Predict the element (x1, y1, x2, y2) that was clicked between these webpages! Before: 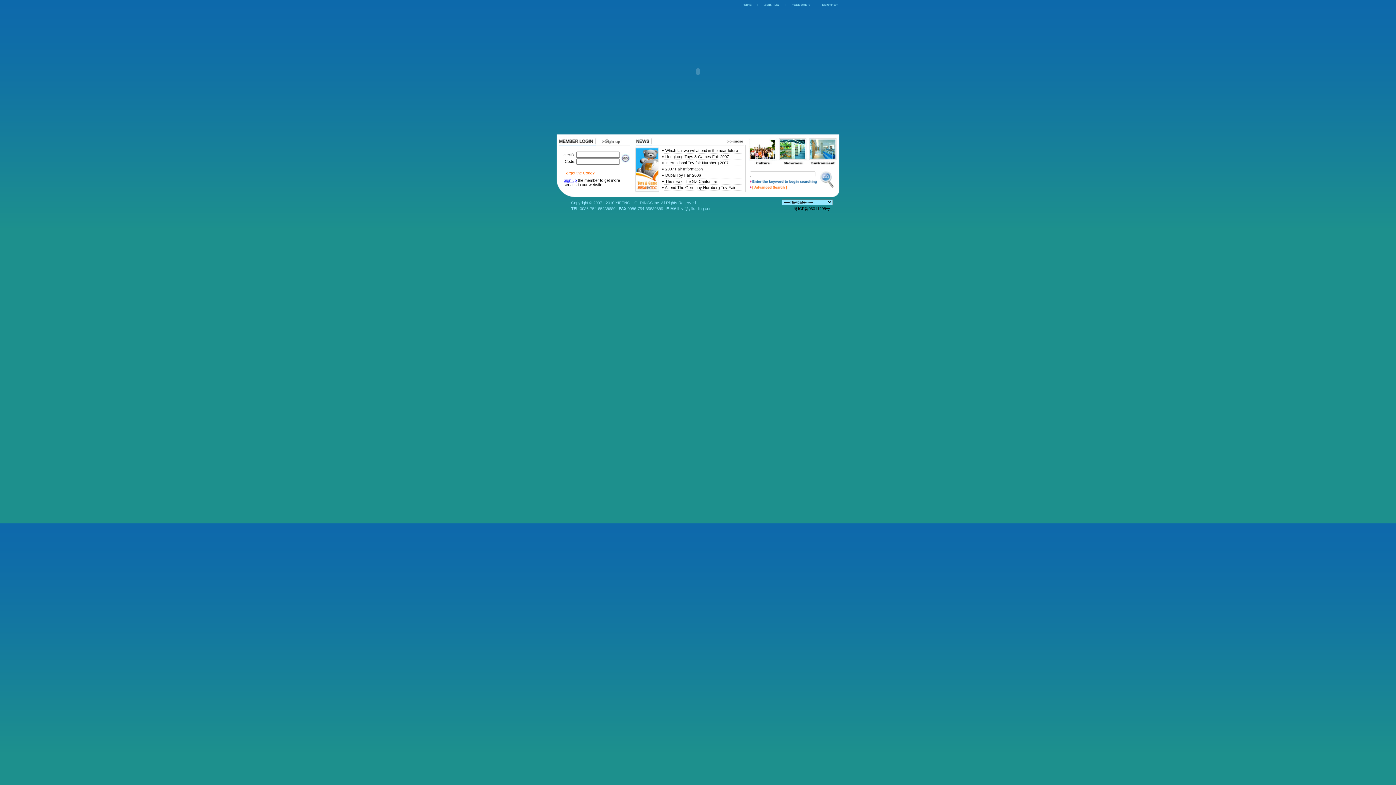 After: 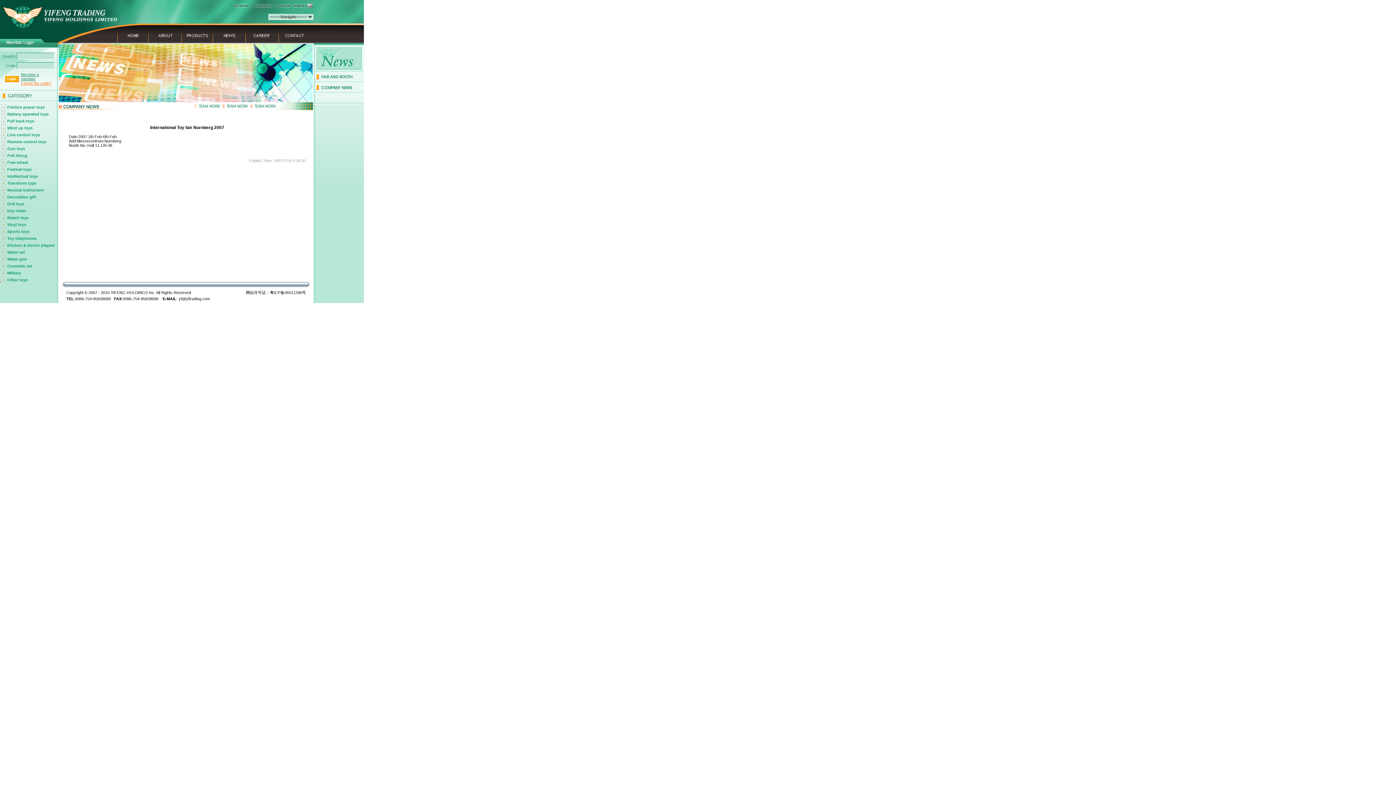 Action: bbox: (665, 160, 728, 165) label: International Toy fair Nurnberg 2007